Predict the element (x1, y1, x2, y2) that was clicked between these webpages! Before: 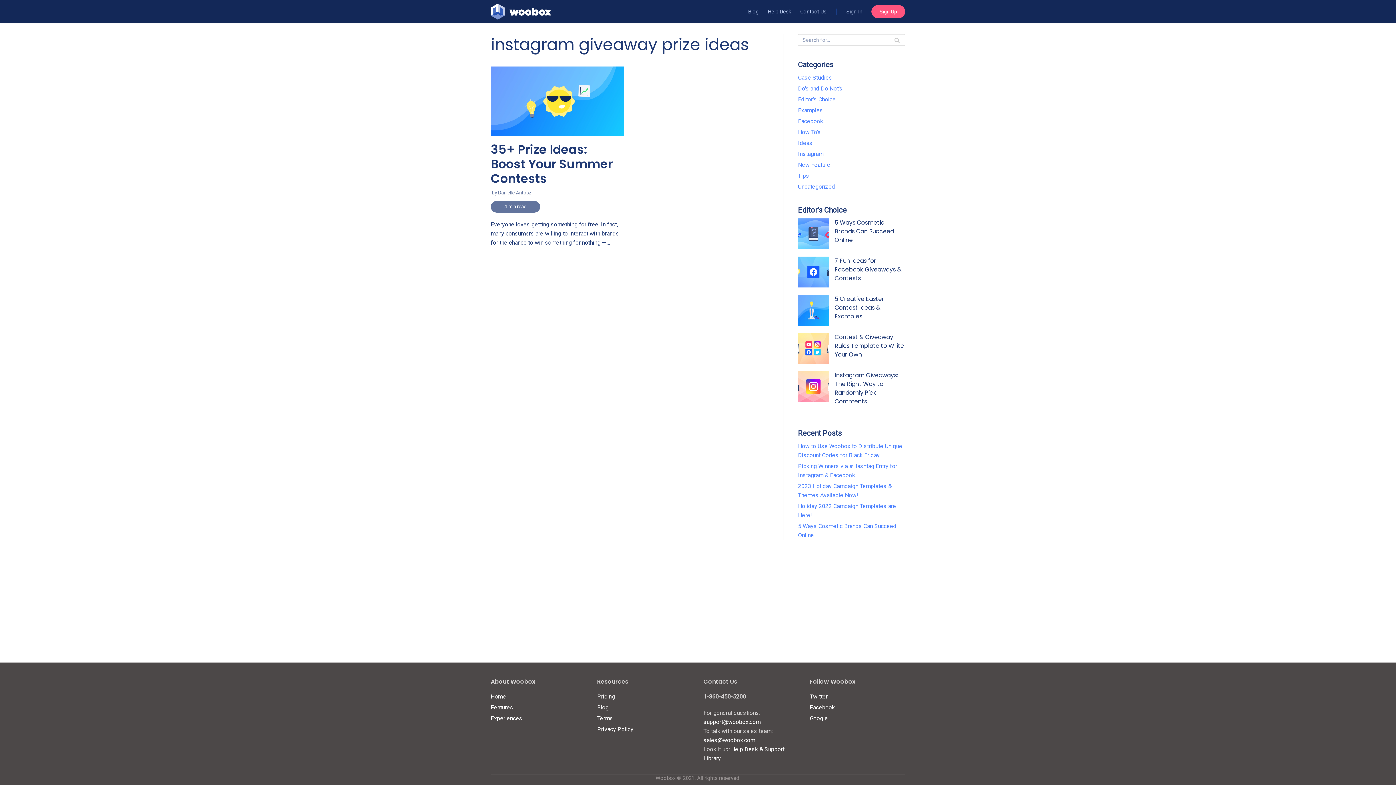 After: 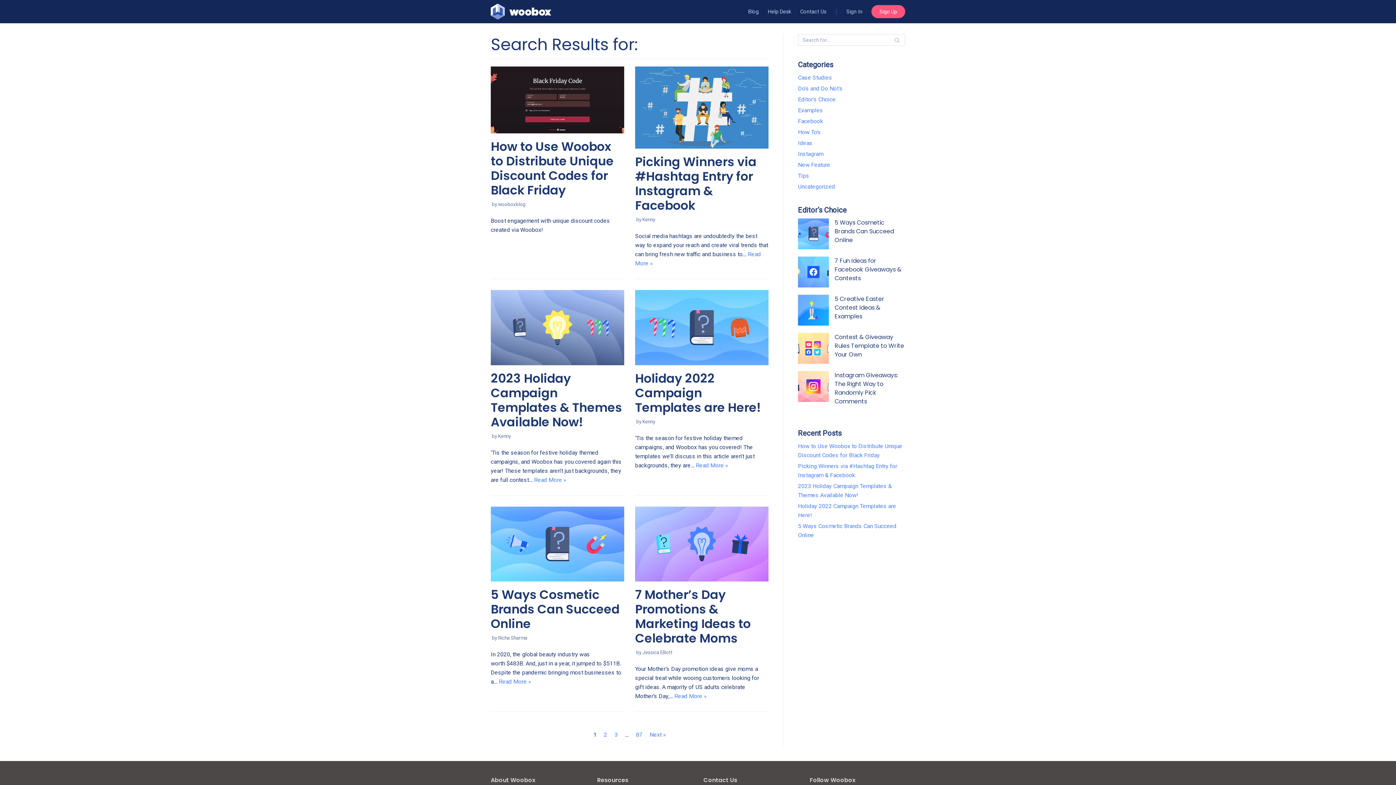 Action: bbox: (889, 34, 905, 45) label: Search